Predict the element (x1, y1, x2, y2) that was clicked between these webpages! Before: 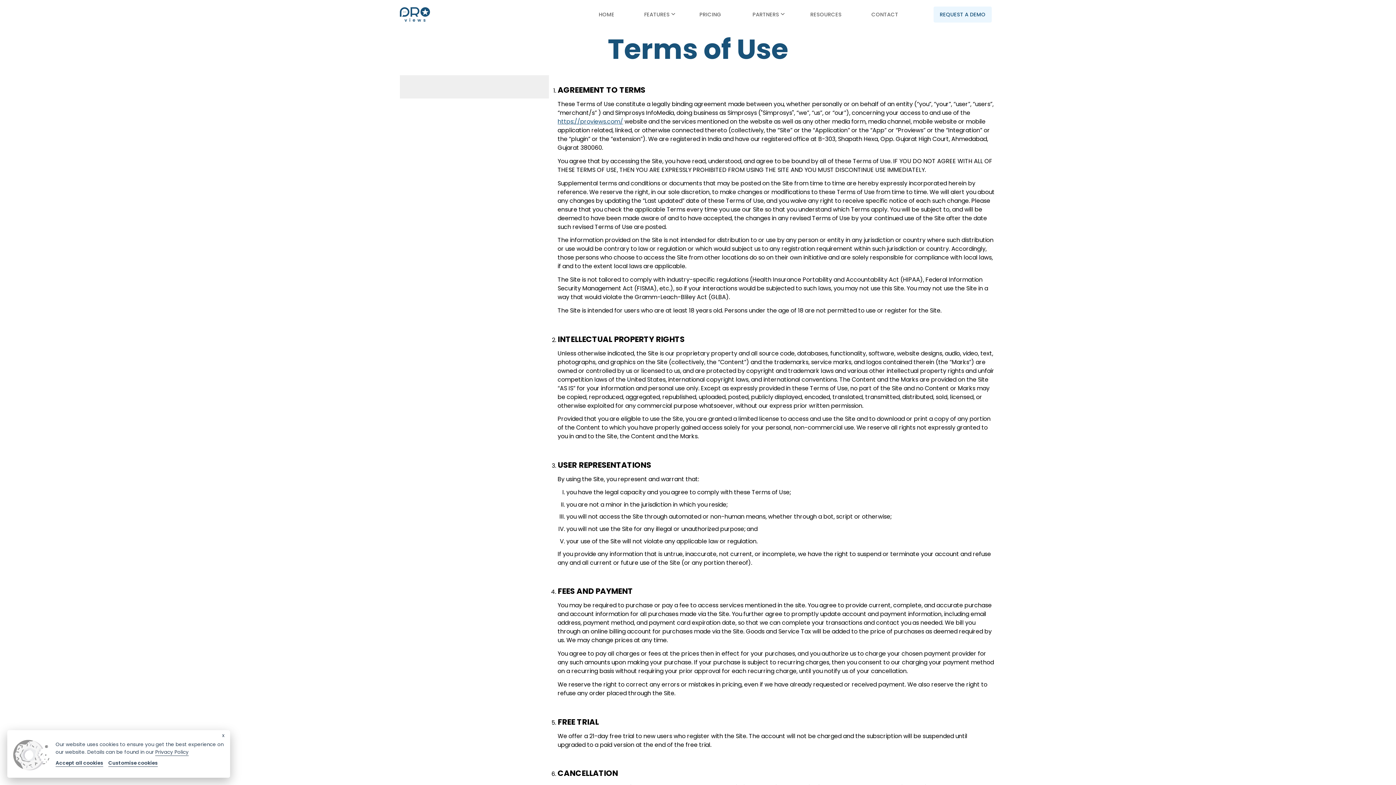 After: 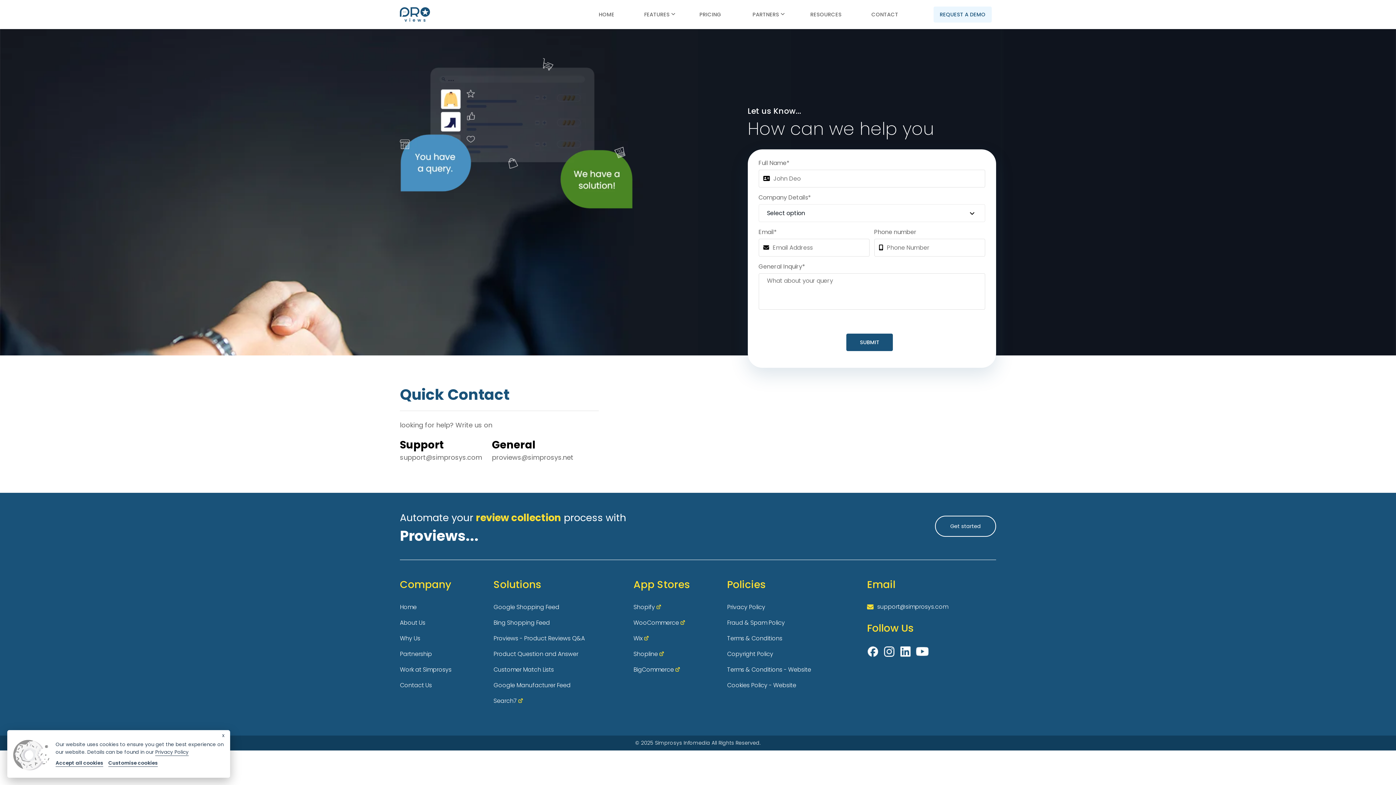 Action: bbox: (866, 10, 903, 18) label: CONTACT